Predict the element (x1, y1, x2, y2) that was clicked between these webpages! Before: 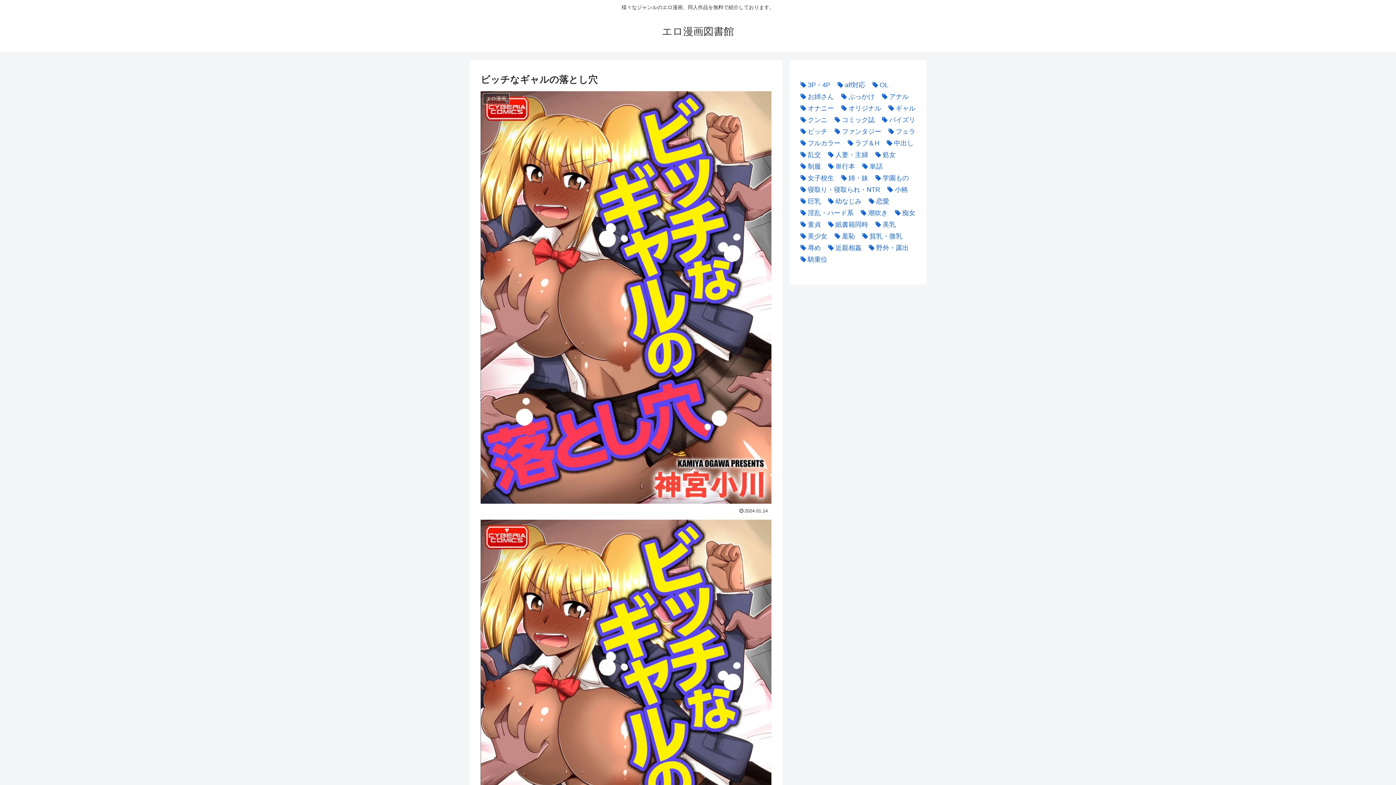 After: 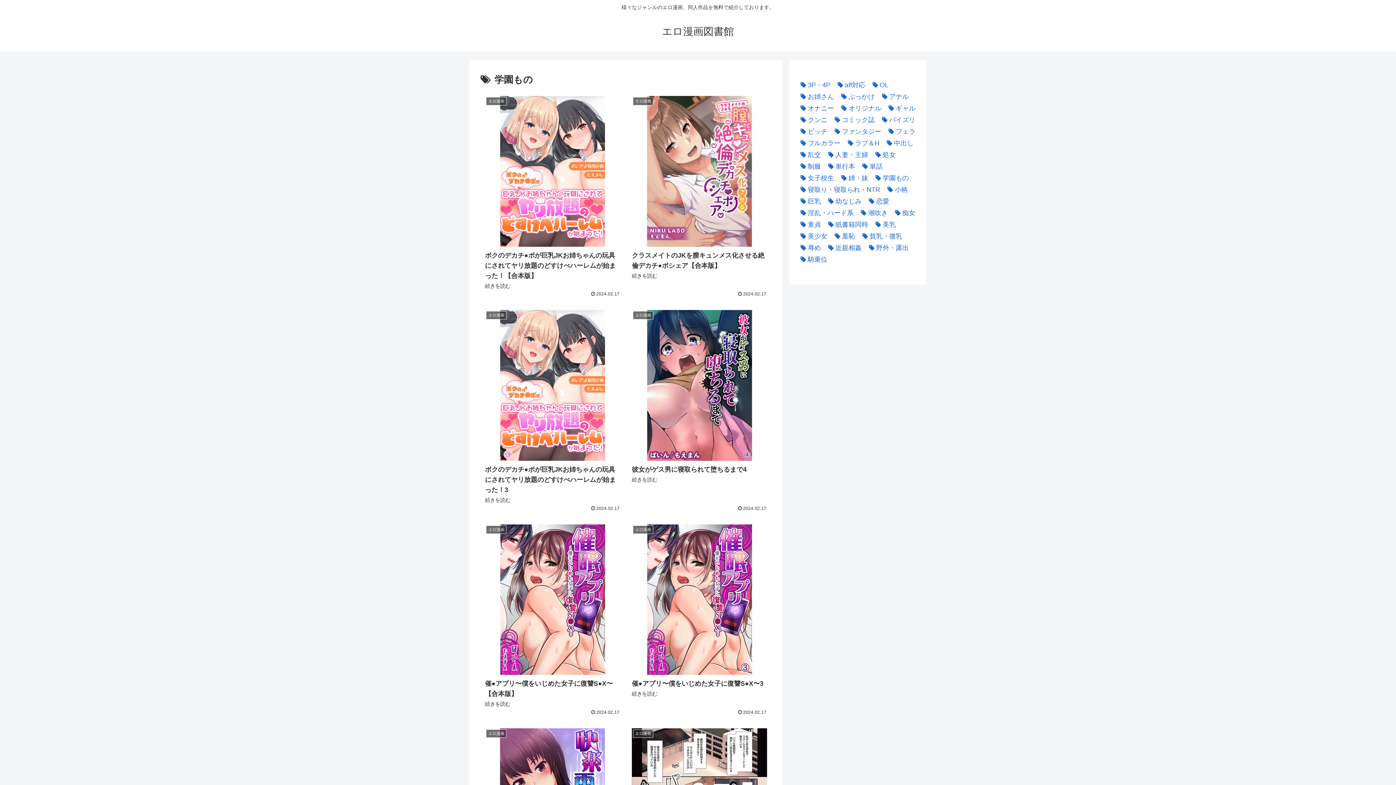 Action: bbox: (872, 172, 909, 184) label: 学園もの (3,769個の項目)